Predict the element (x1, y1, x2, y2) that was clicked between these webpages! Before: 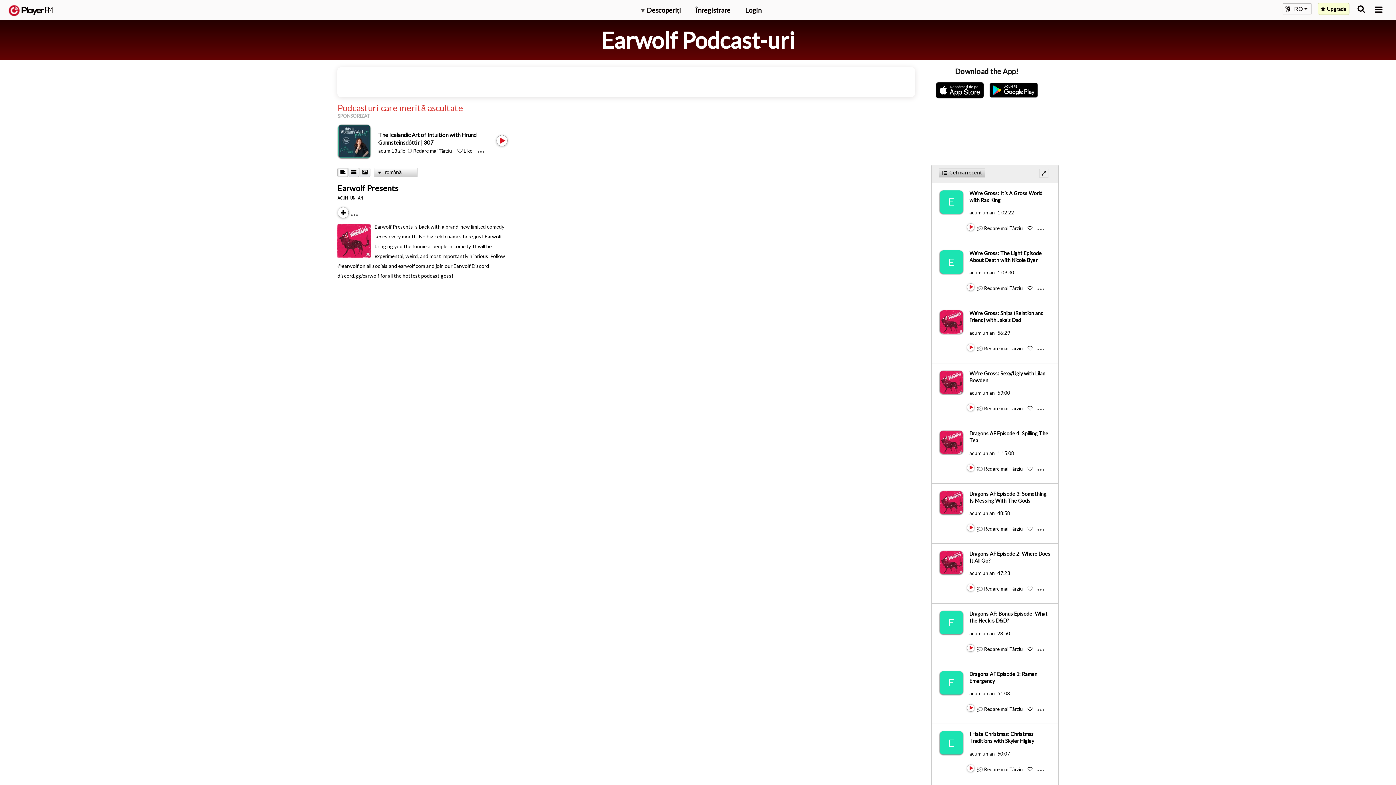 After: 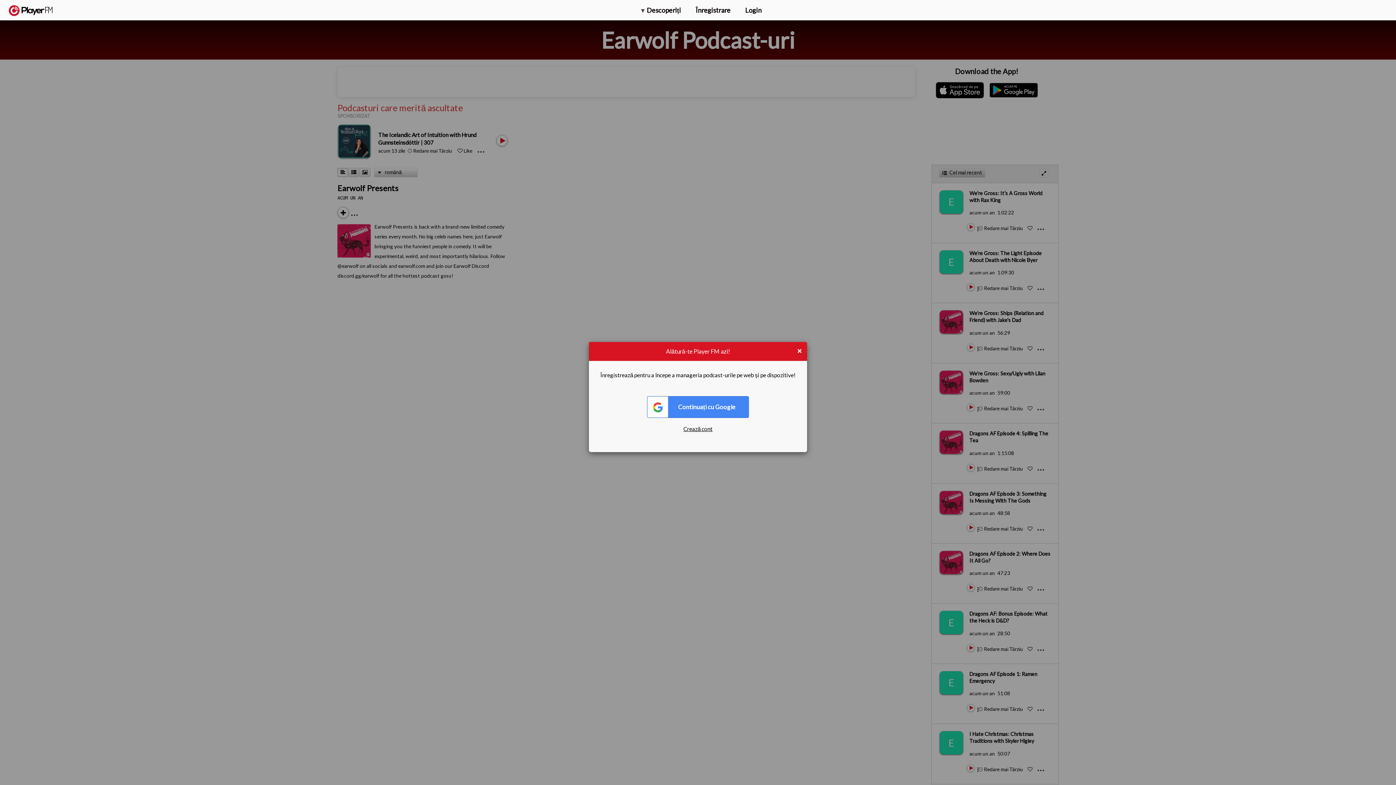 Action: bbox: (978, 405, 1024, 411) label:  Redare mai Târziu 